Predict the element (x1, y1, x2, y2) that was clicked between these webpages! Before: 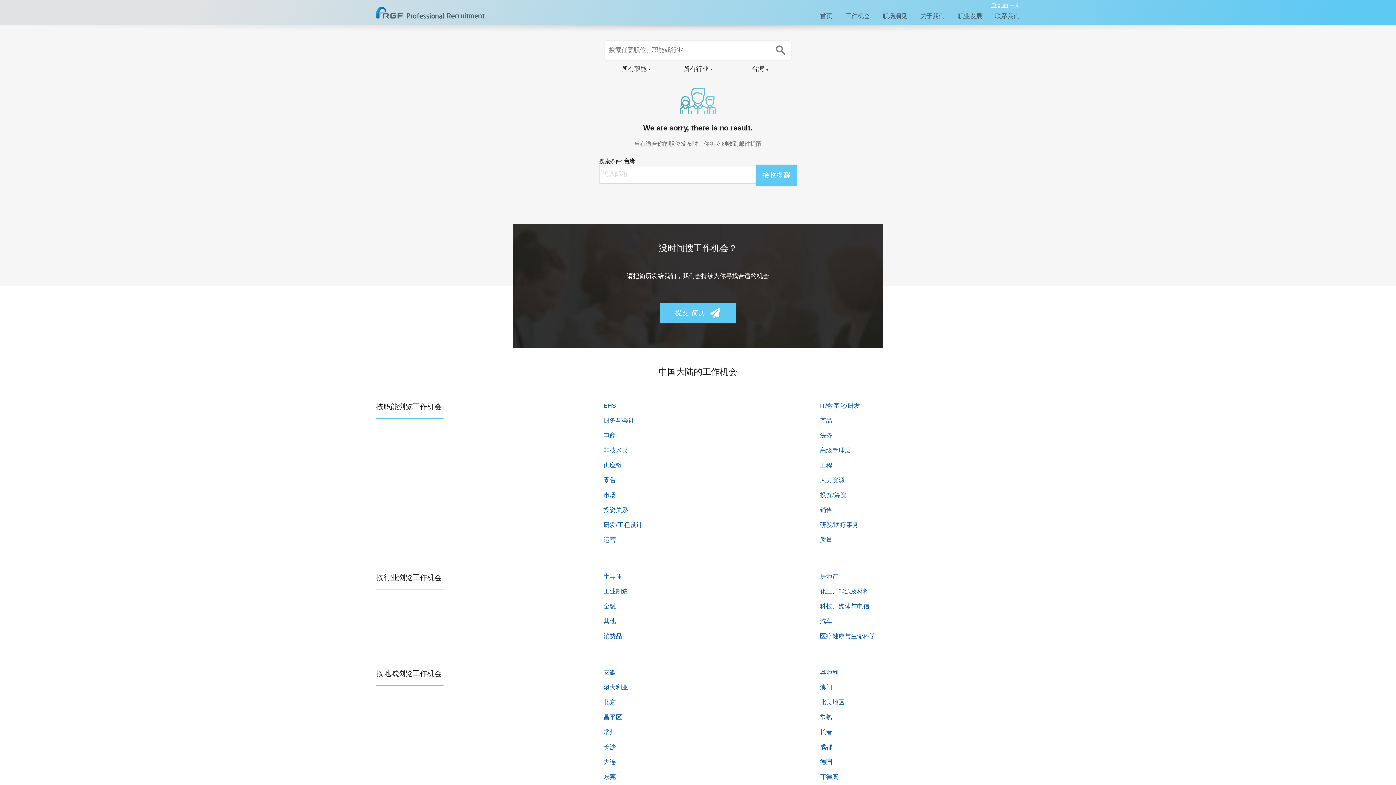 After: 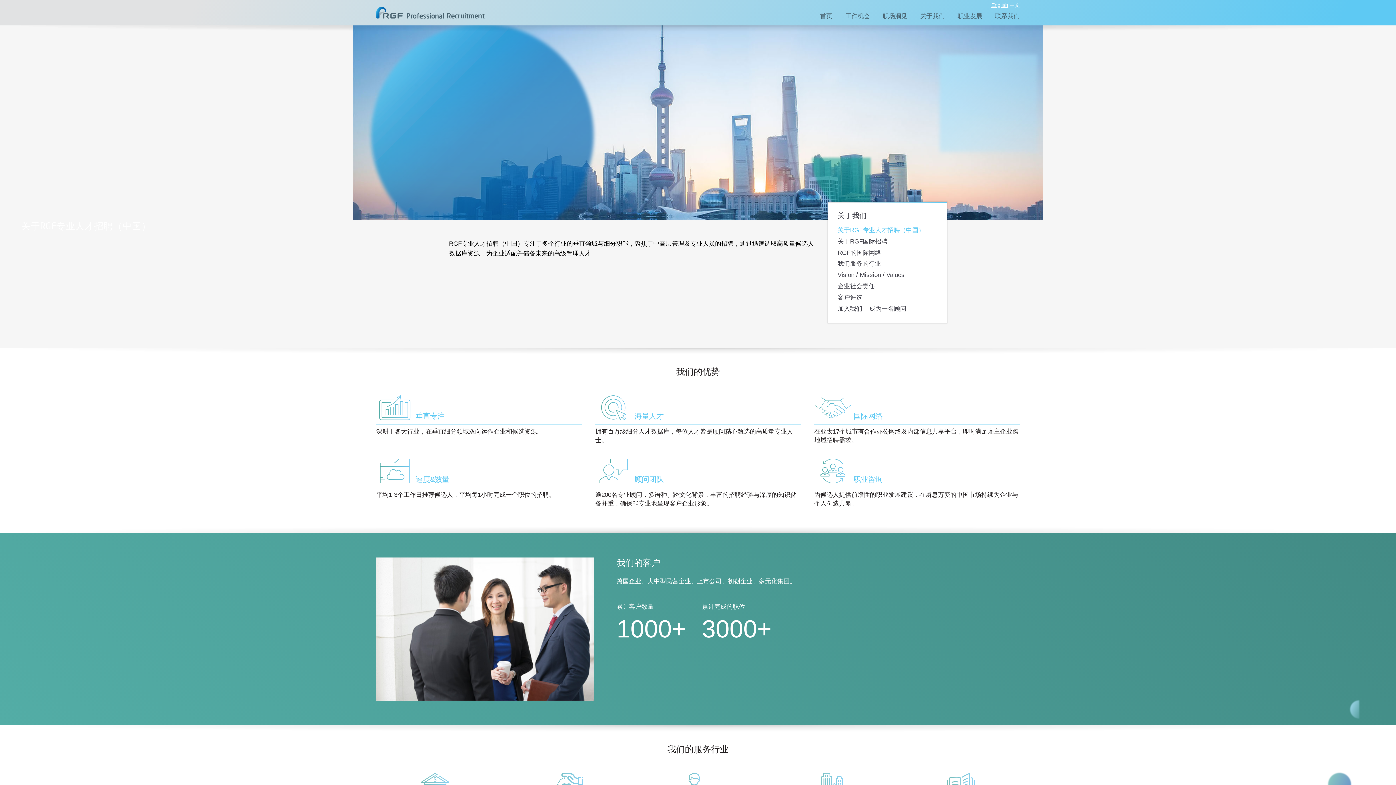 Action: bbox: (914, 9, 950, 22) label: 关于我们